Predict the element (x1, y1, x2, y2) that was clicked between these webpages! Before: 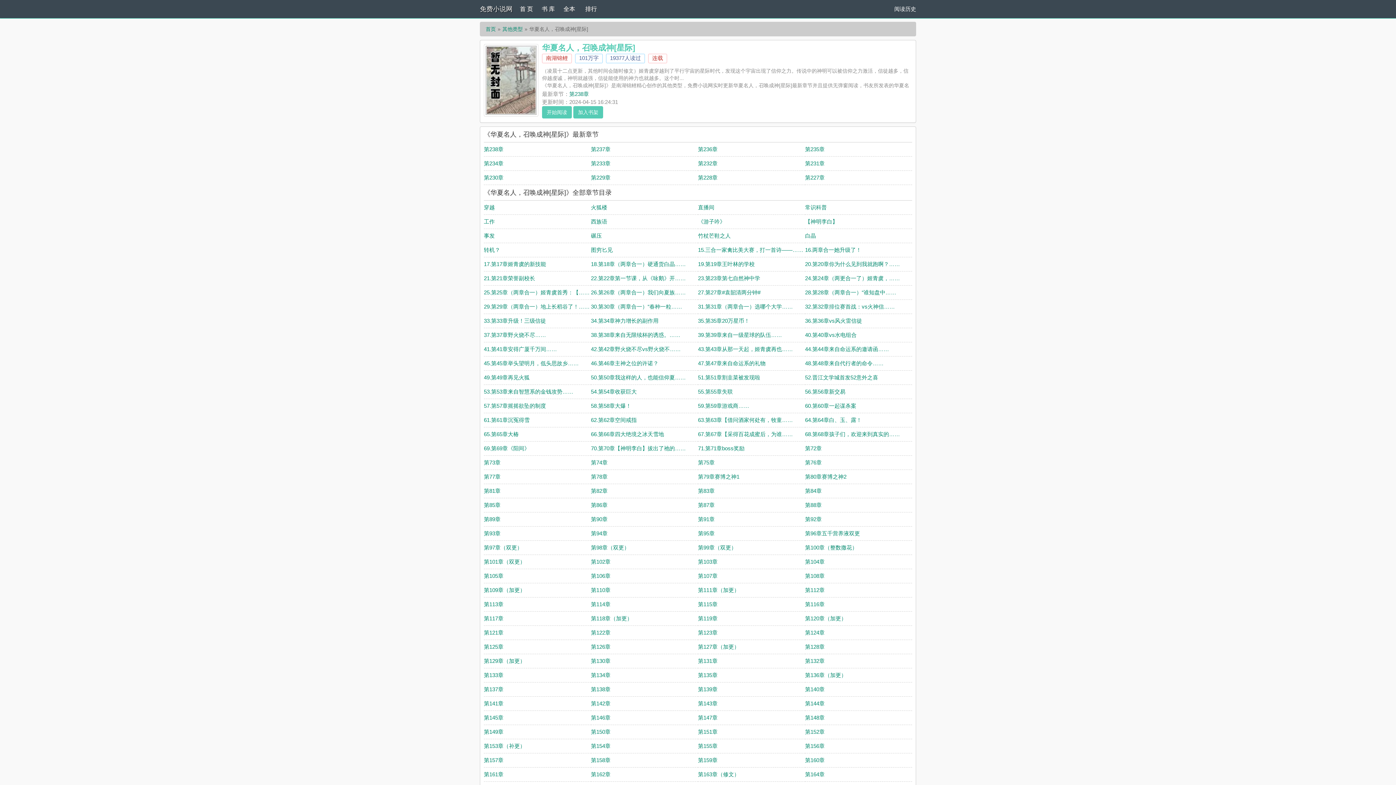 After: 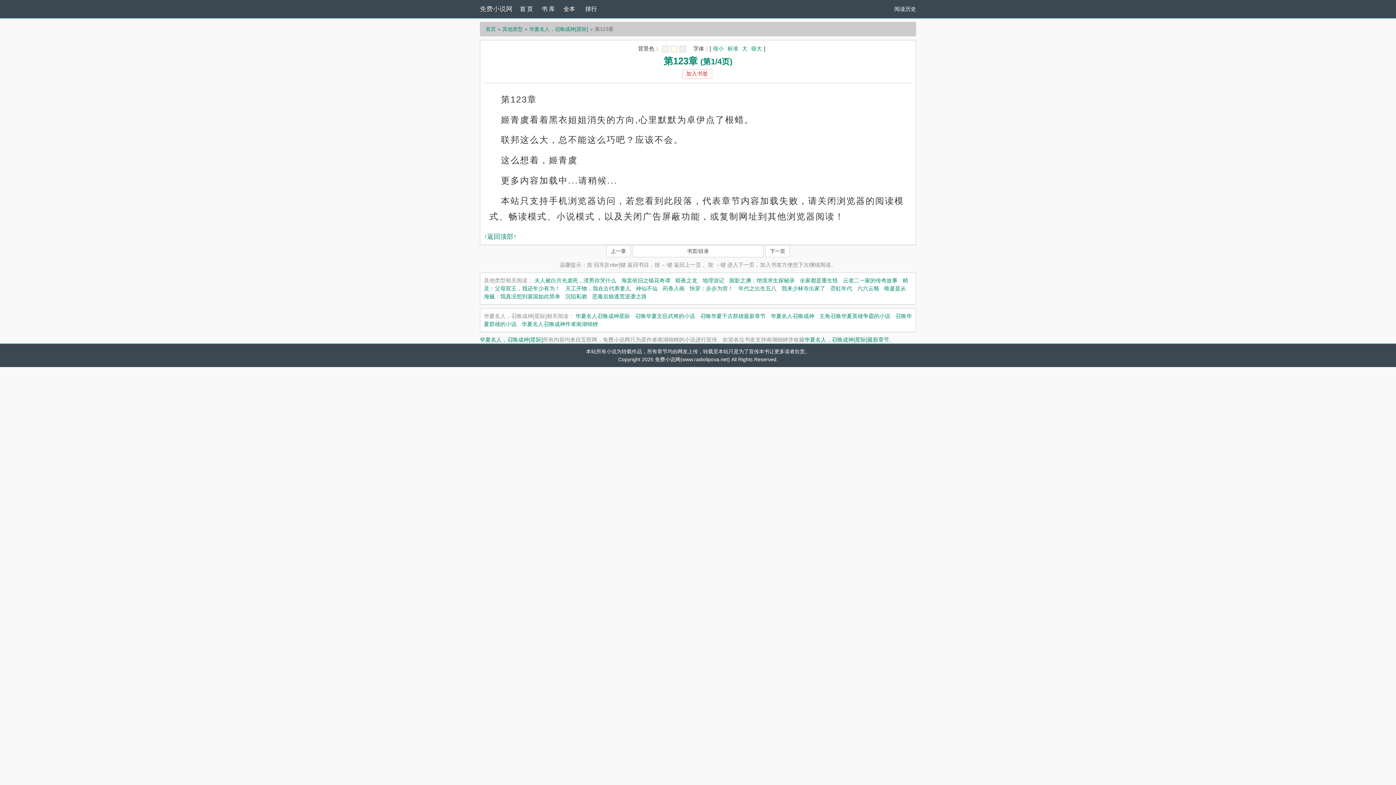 Action: bbox: (698, 629, 717, 636) label: 第123章